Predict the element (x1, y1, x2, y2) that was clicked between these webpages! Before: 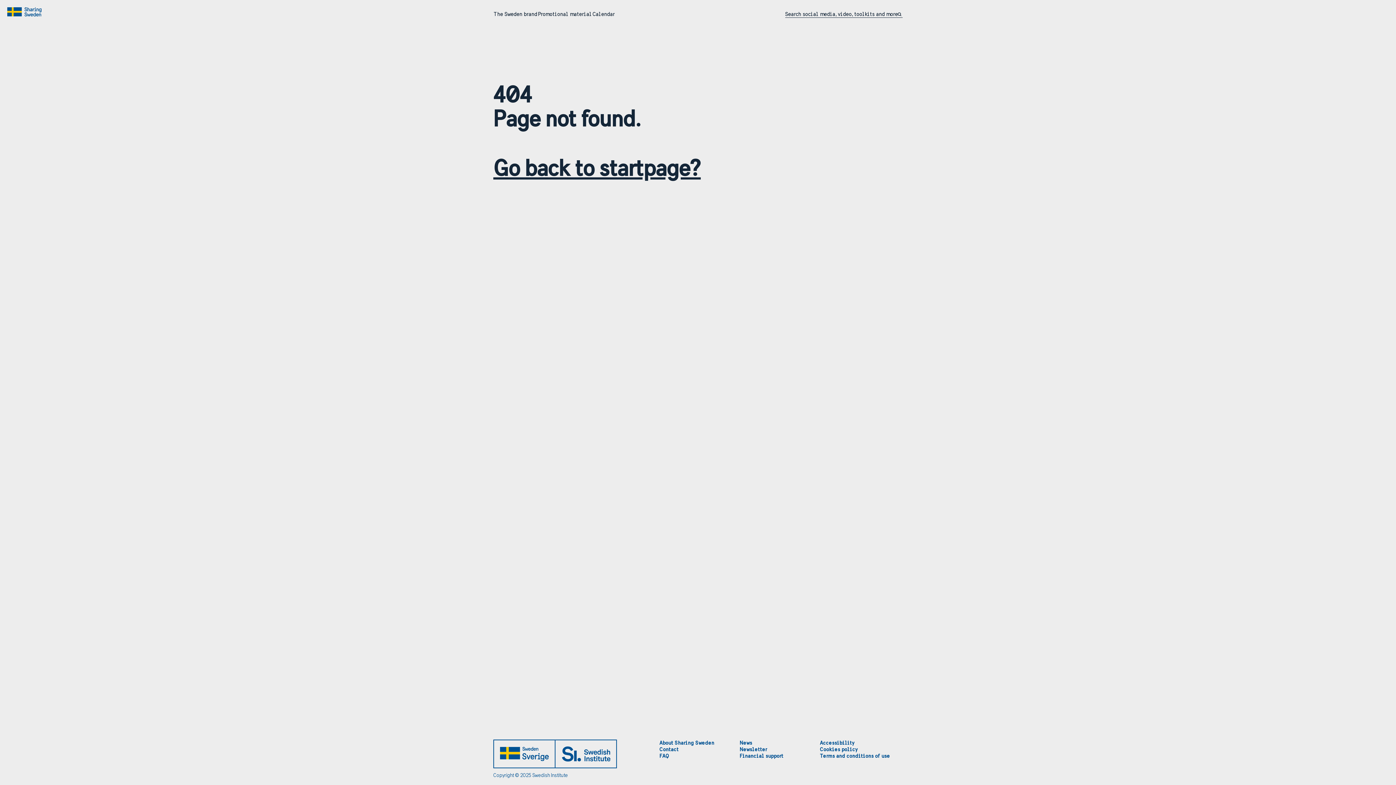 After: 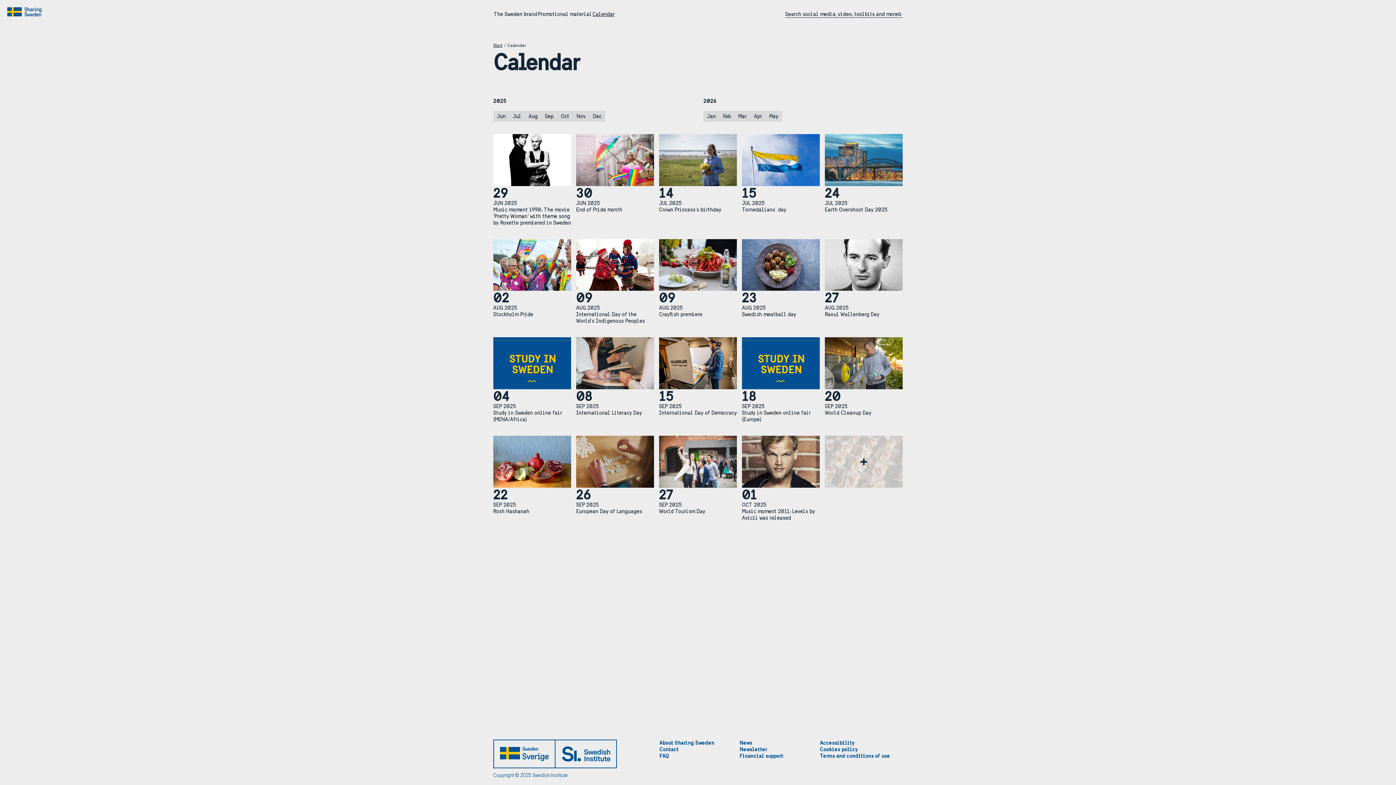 Action: bbox: (592, 11, 615, 17) label: Calendar